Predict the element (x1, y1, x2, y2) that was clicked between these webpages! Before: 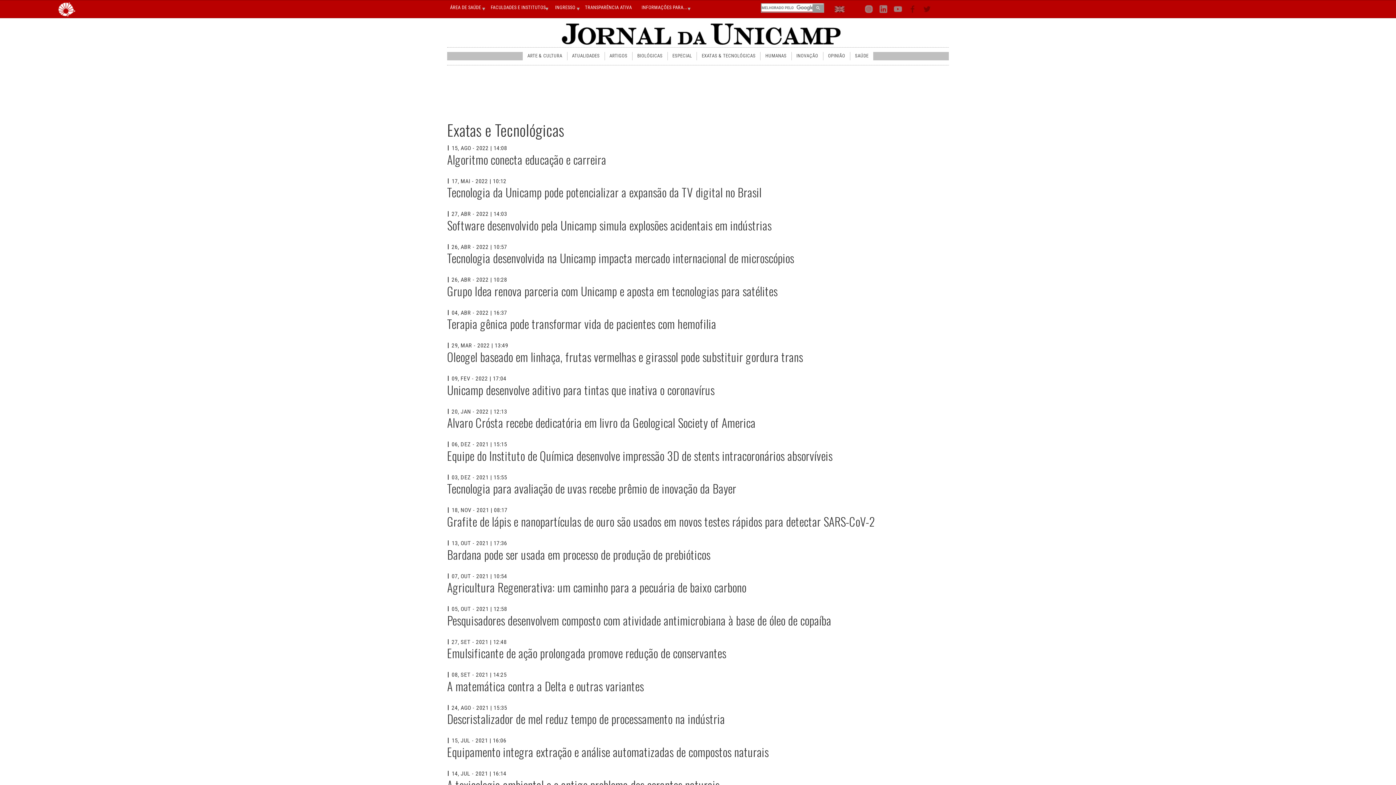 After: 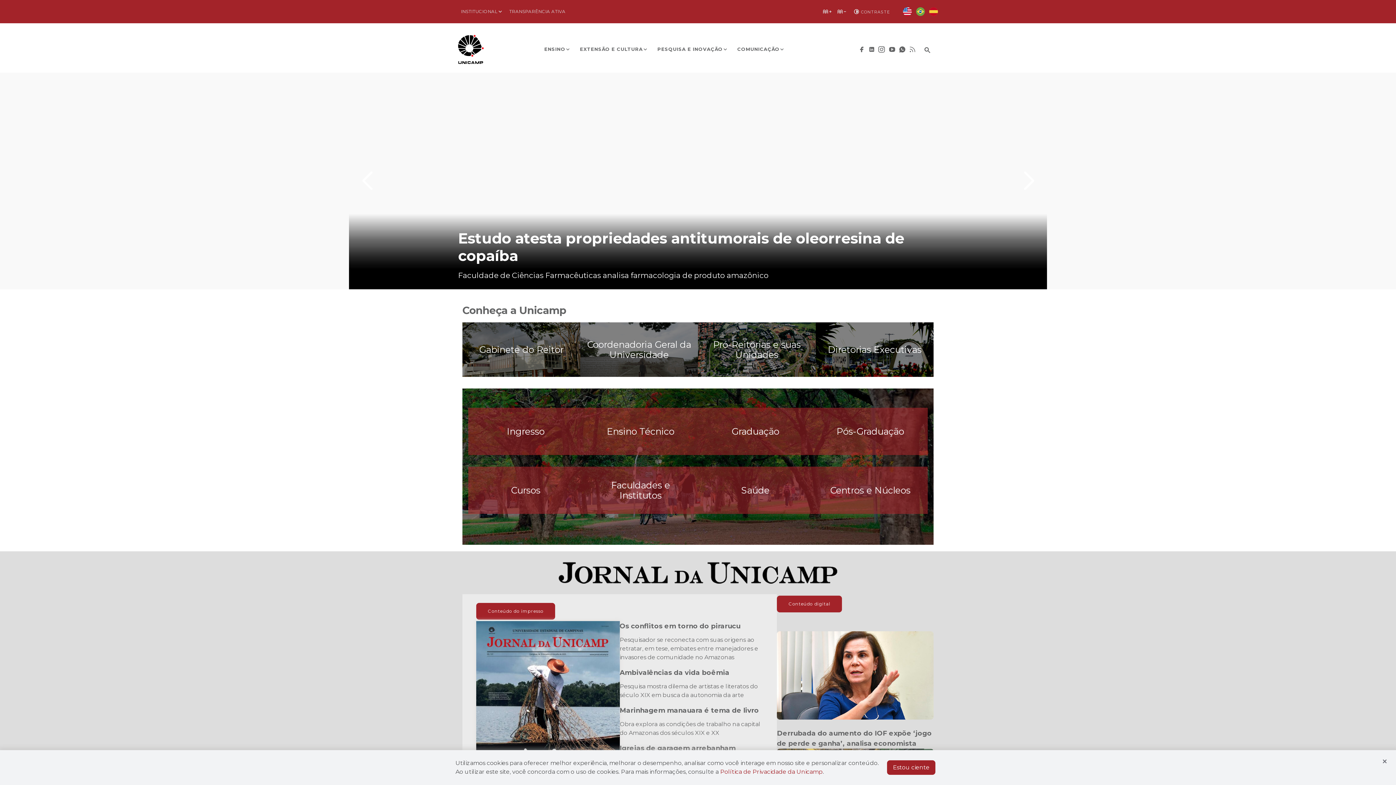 Action: bbox: (552, 4, 575, 10) label: INGRESSO